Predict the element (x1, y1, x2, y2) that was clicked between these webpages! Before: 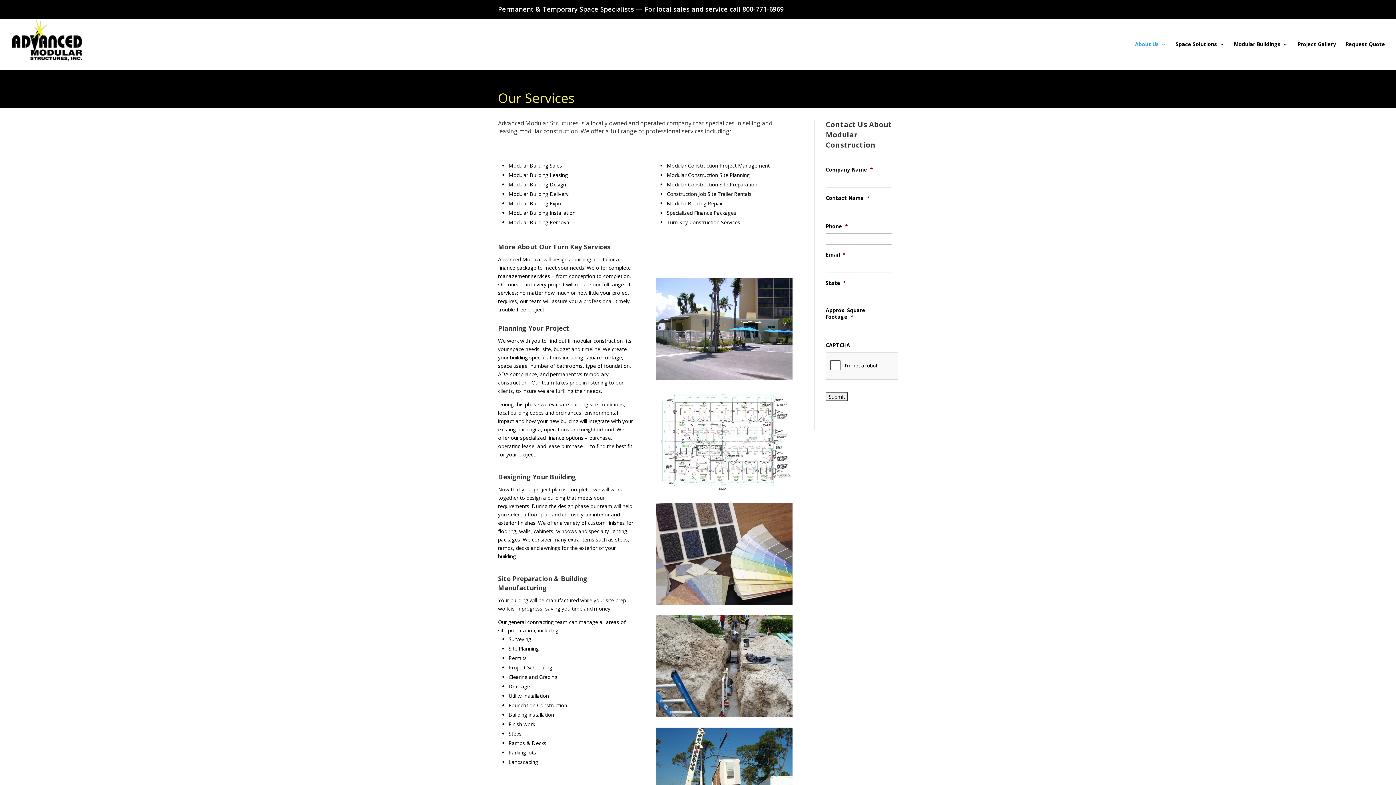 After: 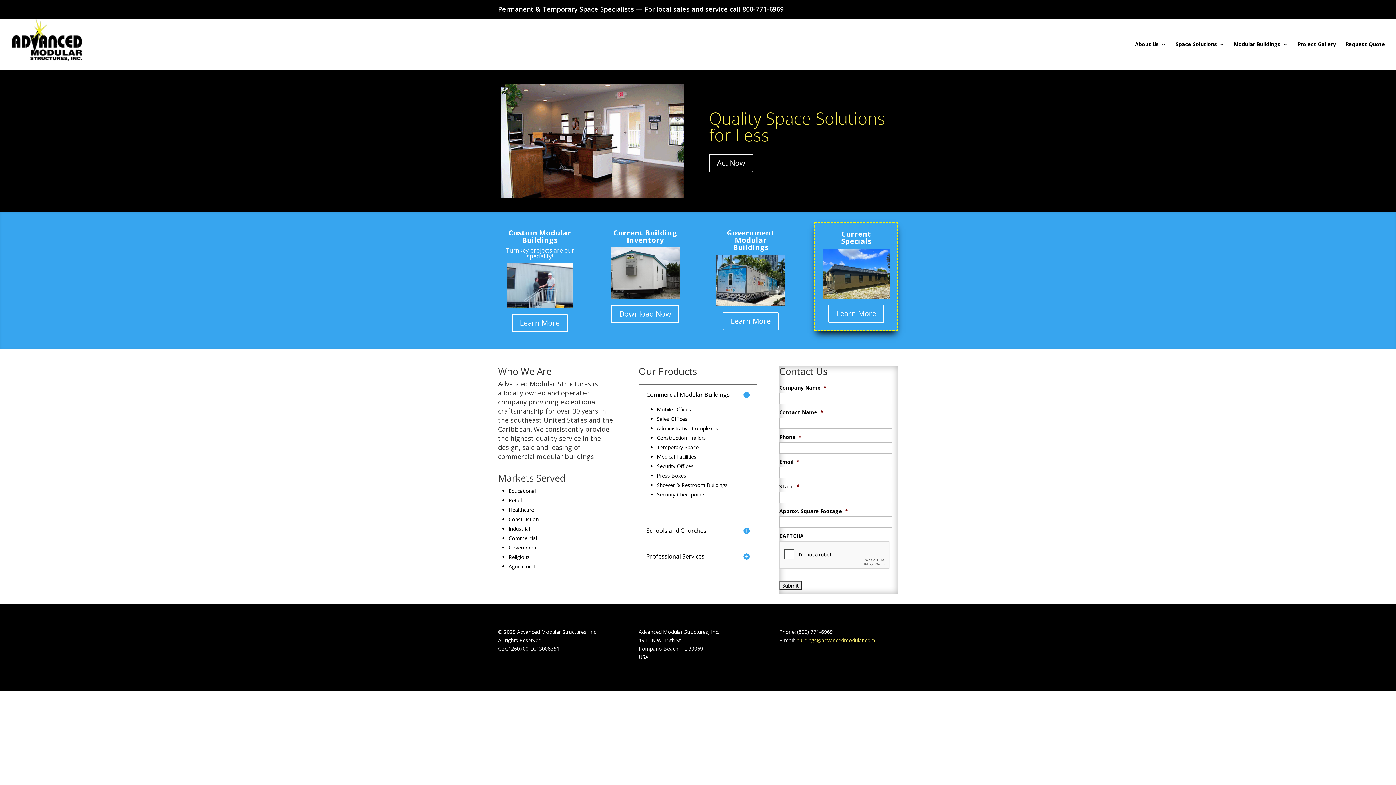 Action: bbox: (12, 40, 82, 47)